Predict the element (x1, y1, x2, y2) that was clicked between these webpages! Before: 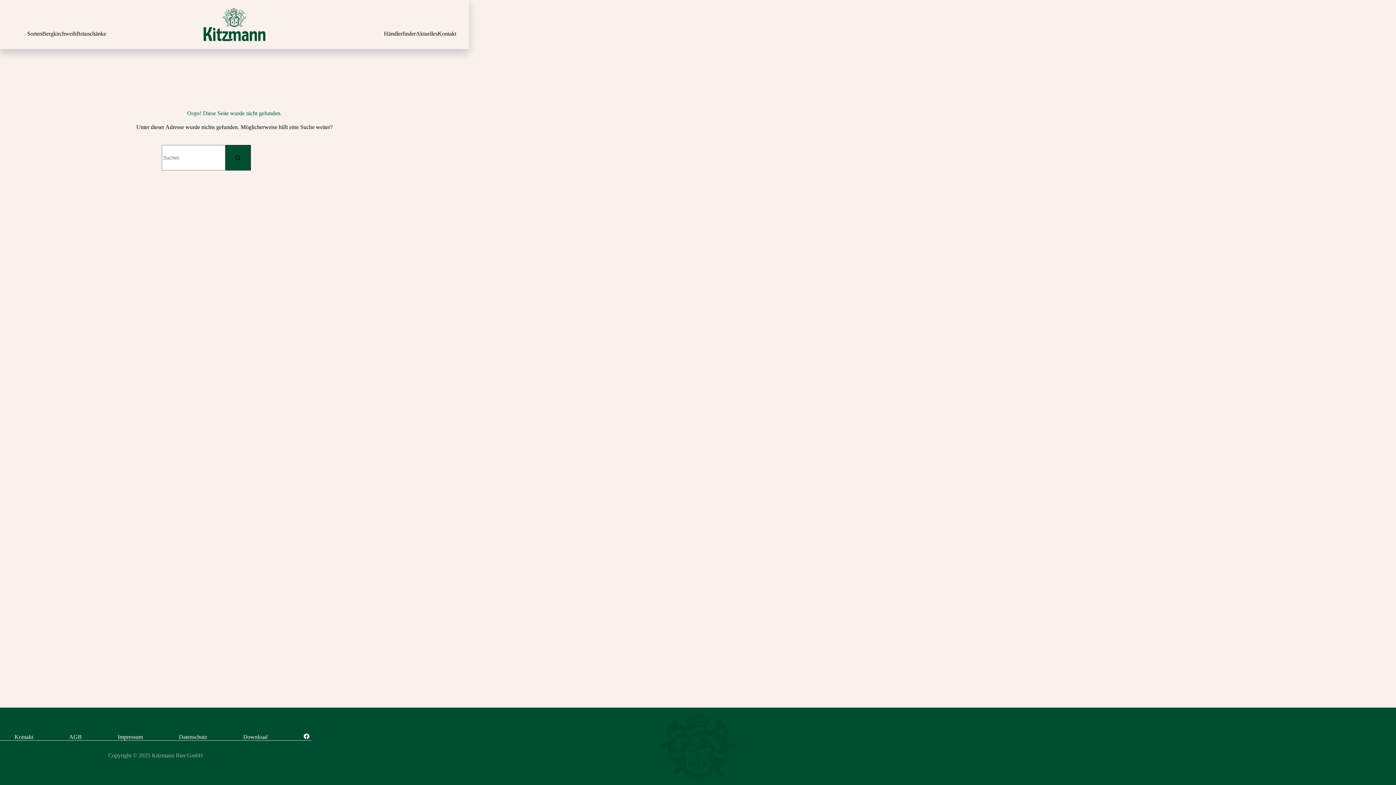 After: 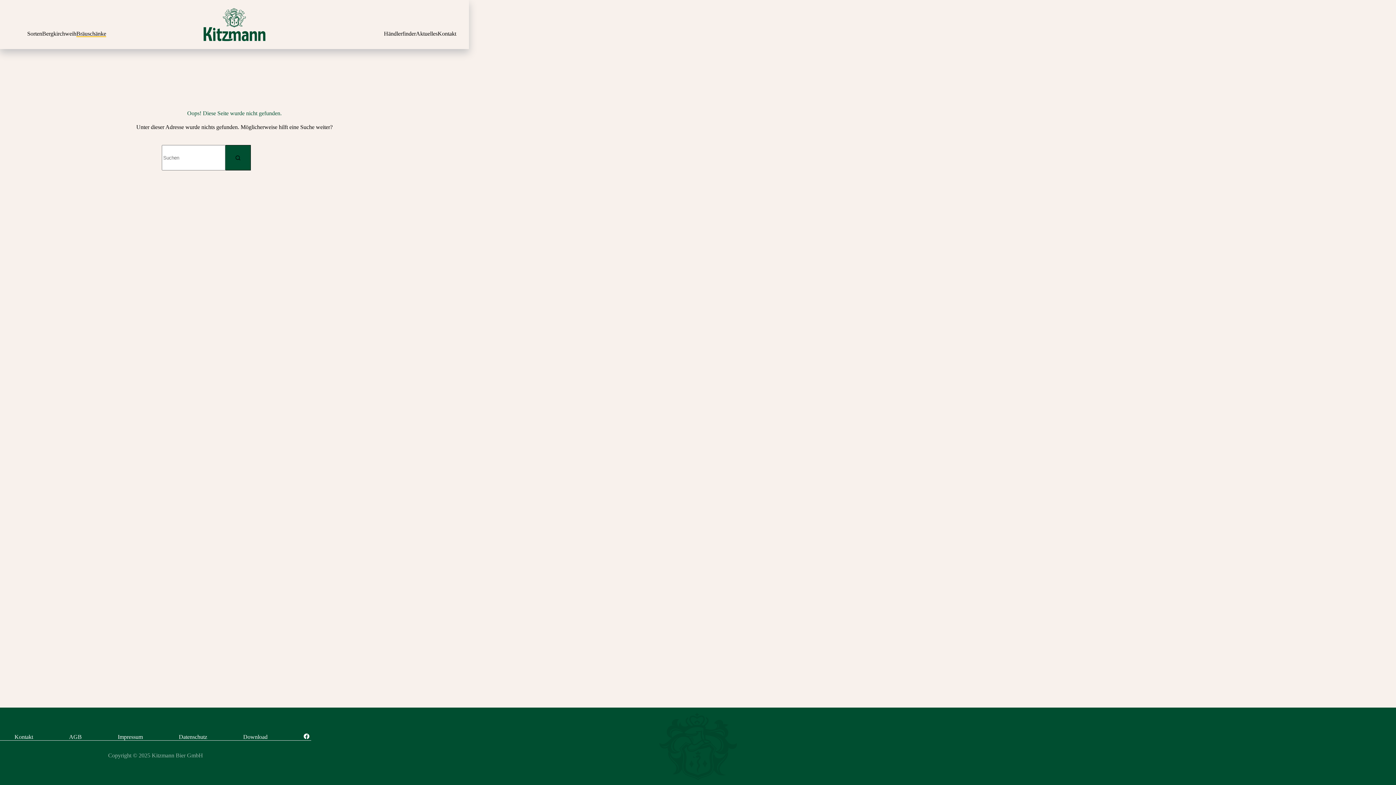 Action: label: Bräuschänke bbox: (76, 30, 106, 36)